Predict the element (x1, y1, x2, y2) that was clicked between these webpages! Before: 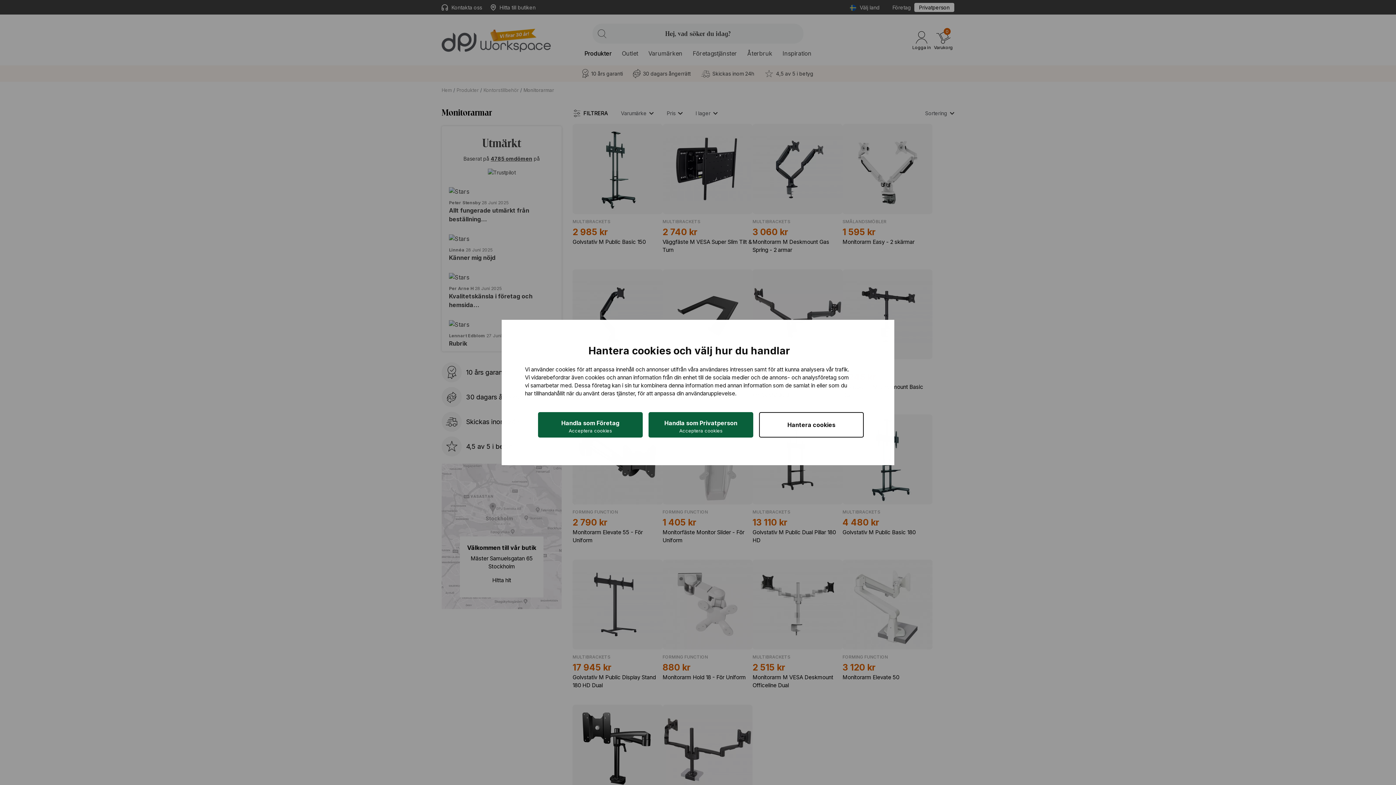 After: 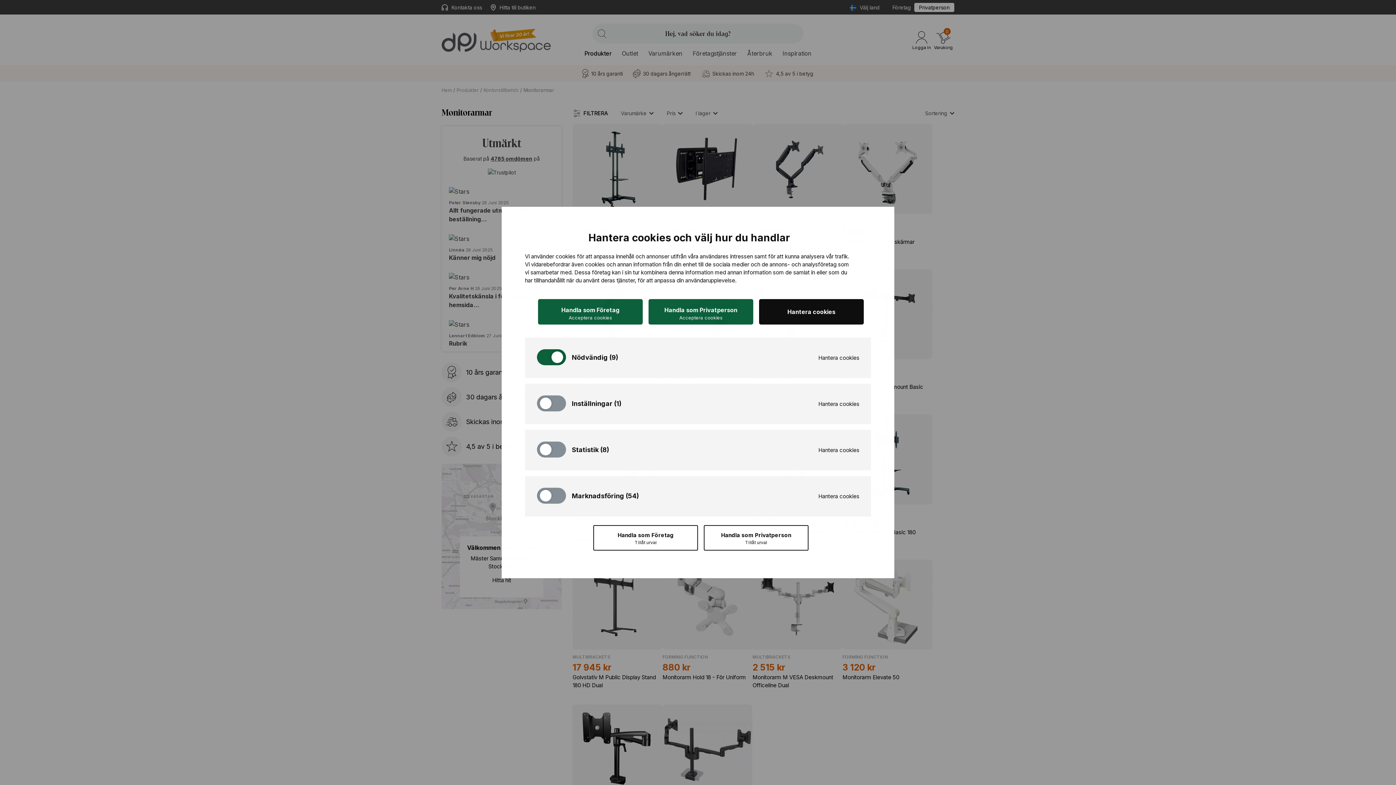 Action: label: Hantera cookies bbox: (759, 412, 864, 437)